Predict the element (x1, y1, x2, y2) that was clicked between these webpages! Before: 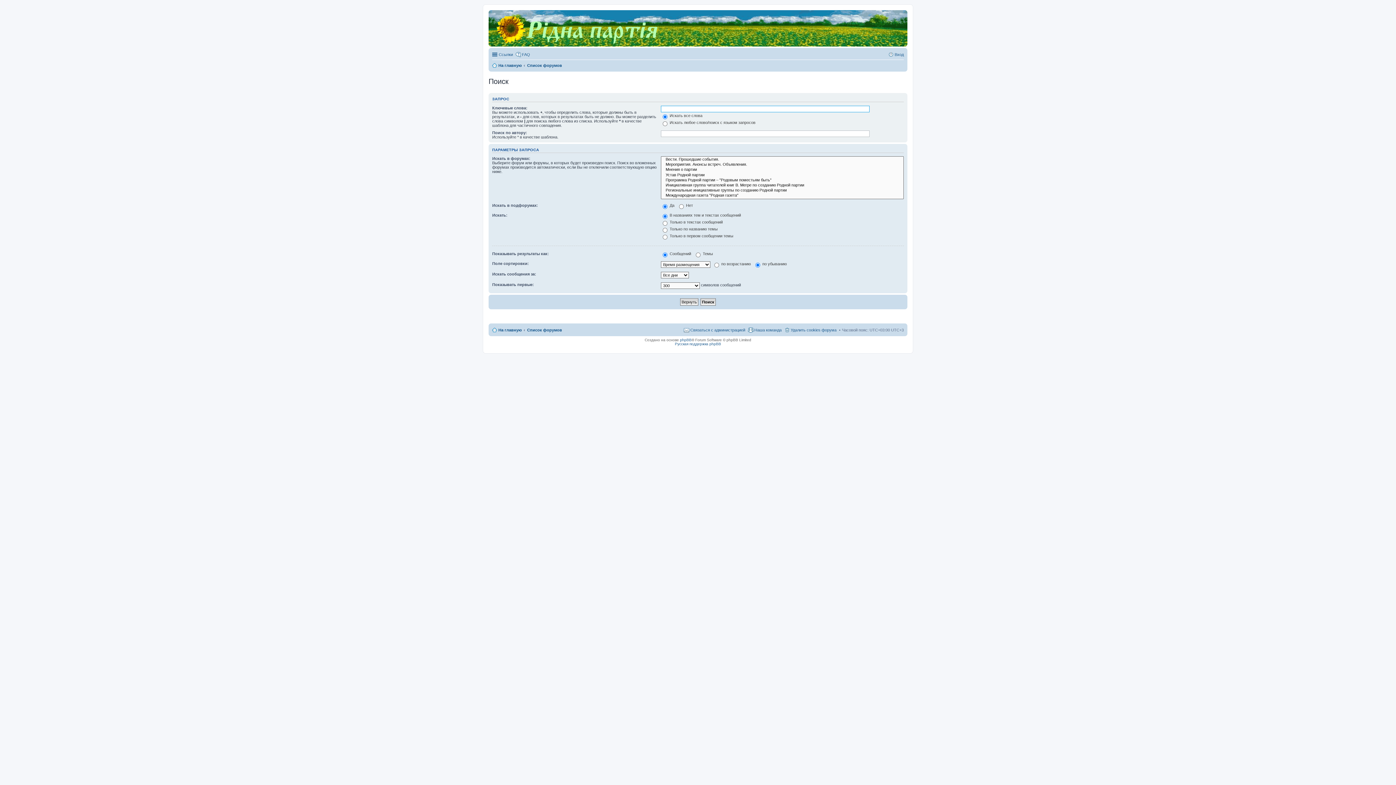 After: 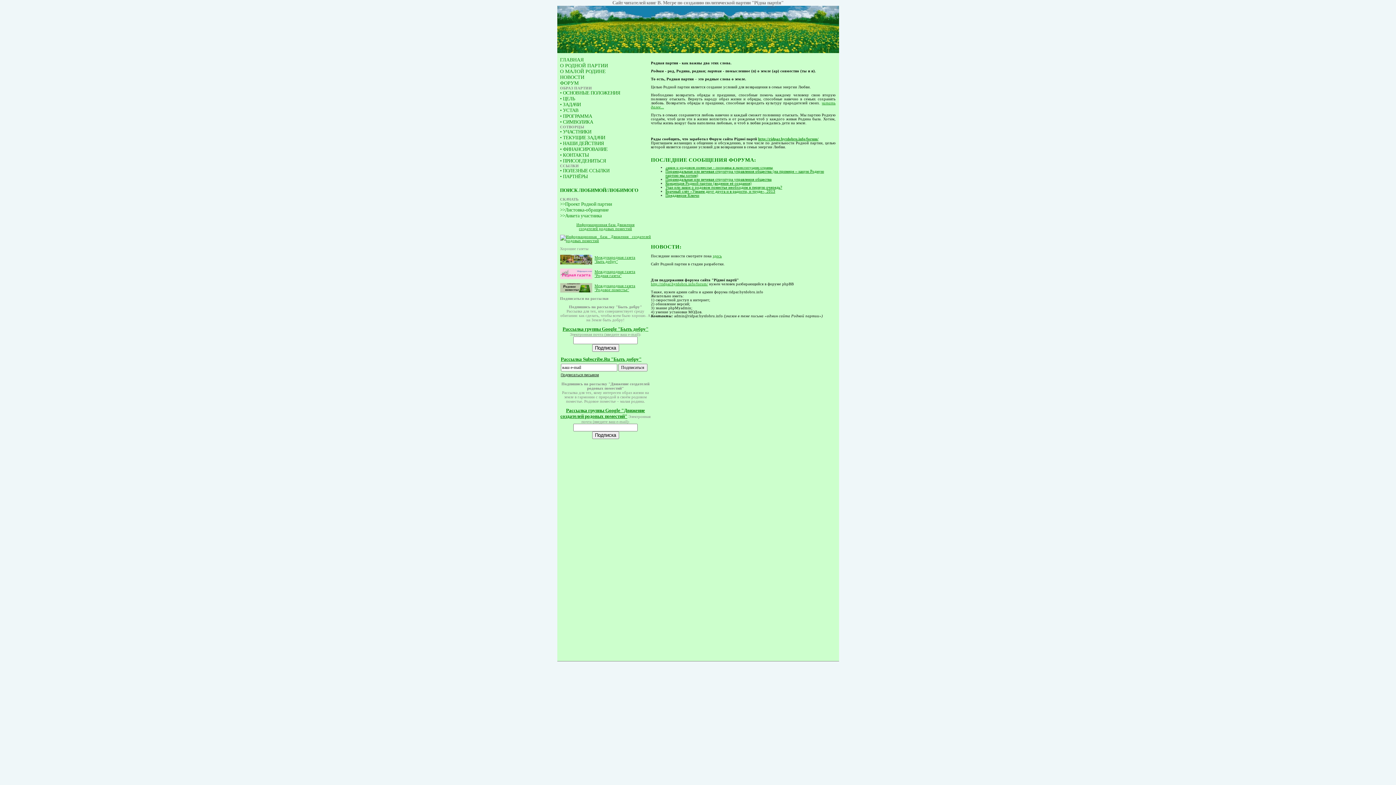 Action: bbox: (490, 12, 662, 44)